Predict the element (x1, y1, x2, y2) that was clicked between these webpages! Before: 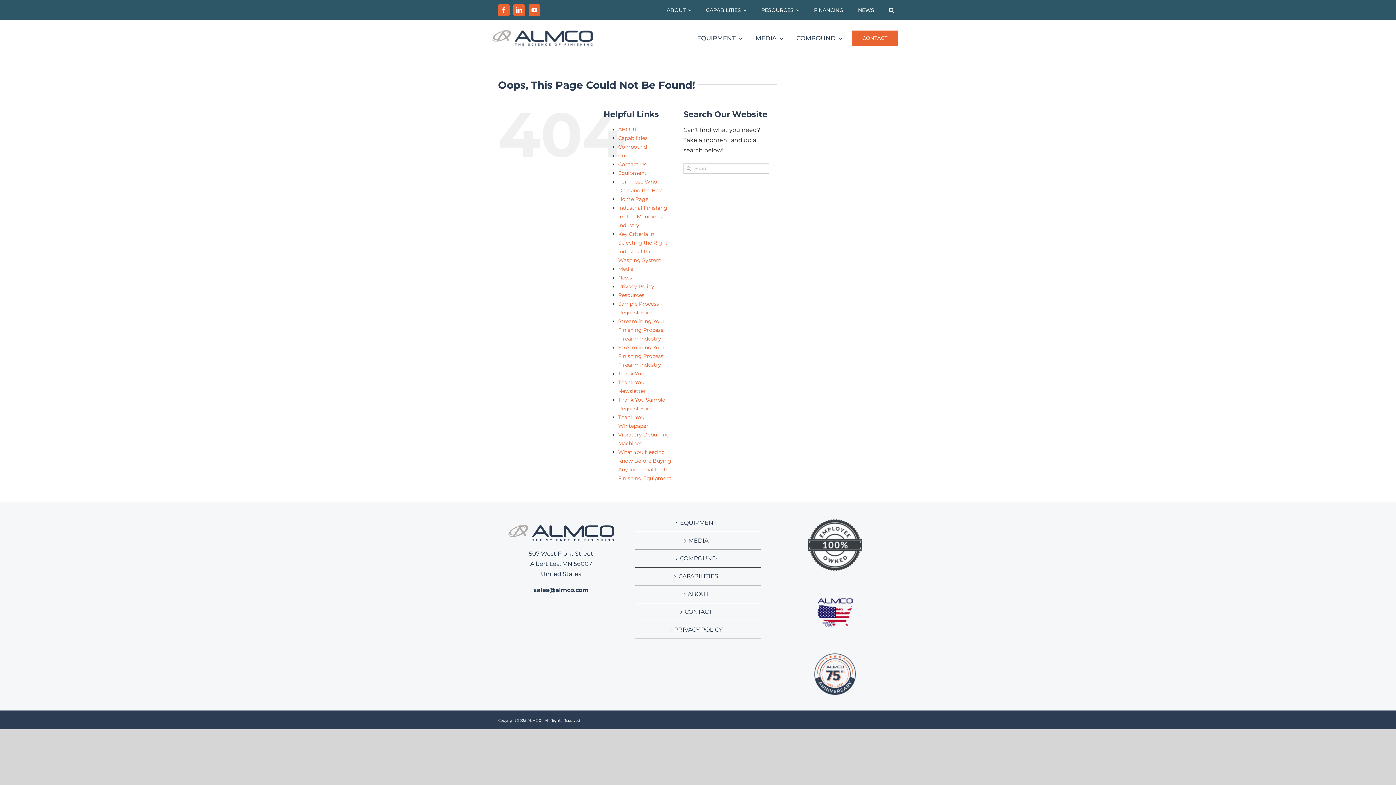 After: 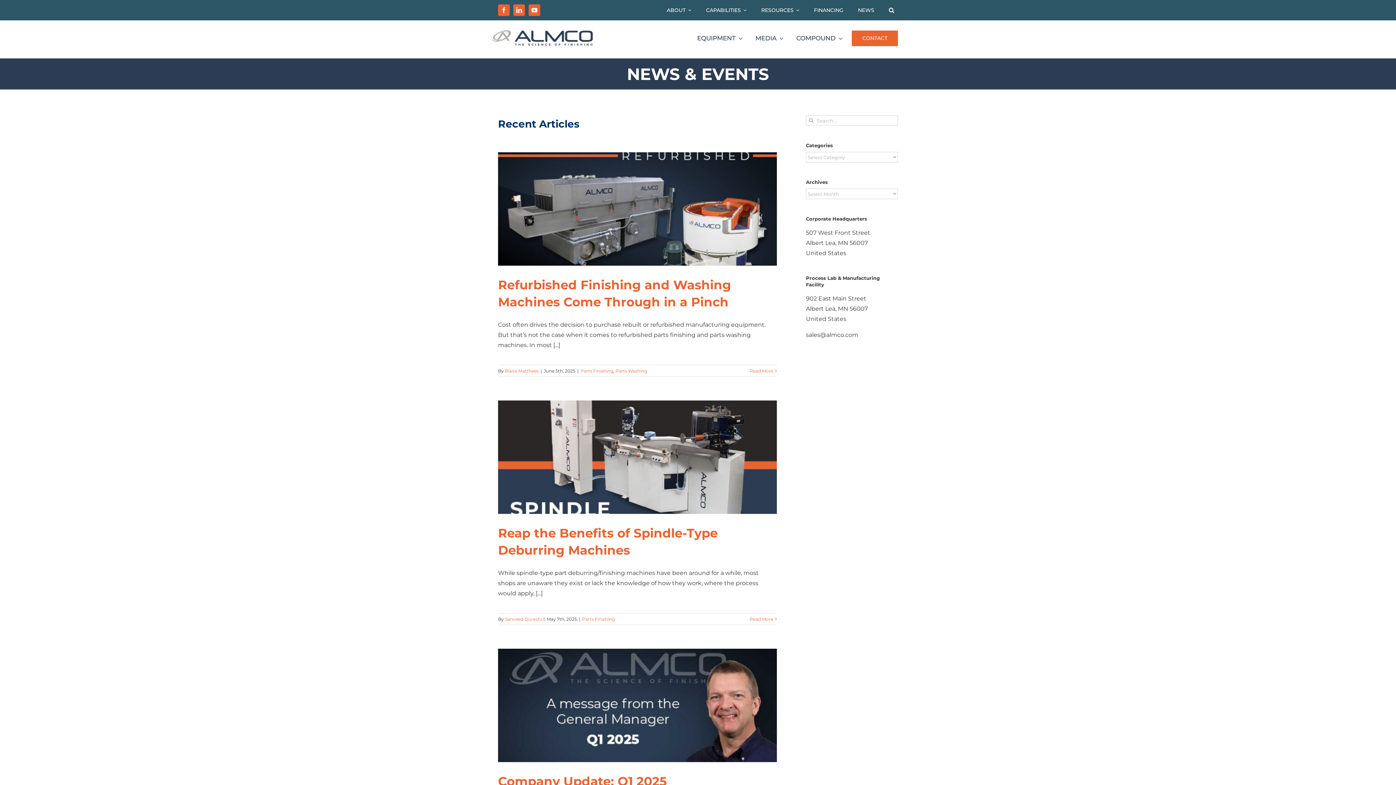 Action: bbox: (858, 5, 874, 14) label: NEWS